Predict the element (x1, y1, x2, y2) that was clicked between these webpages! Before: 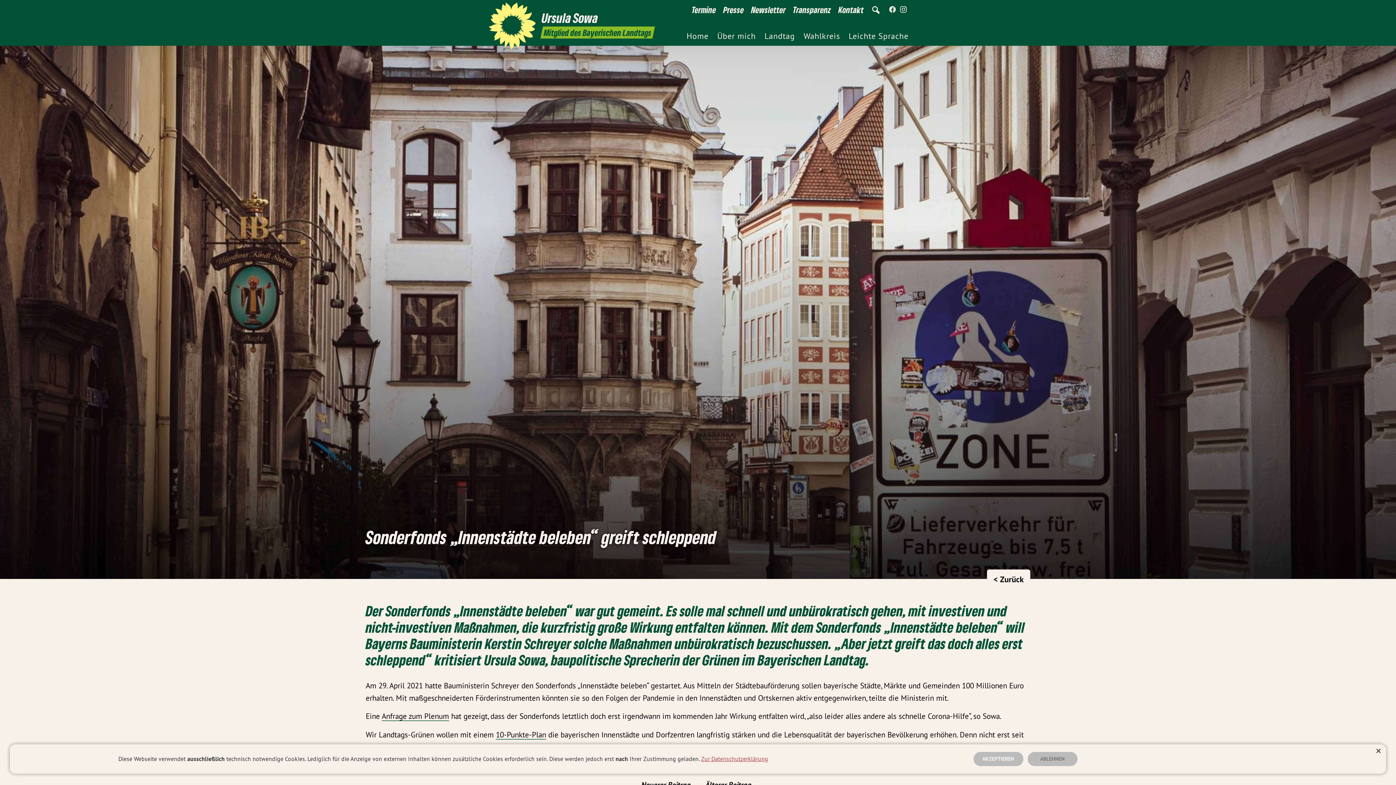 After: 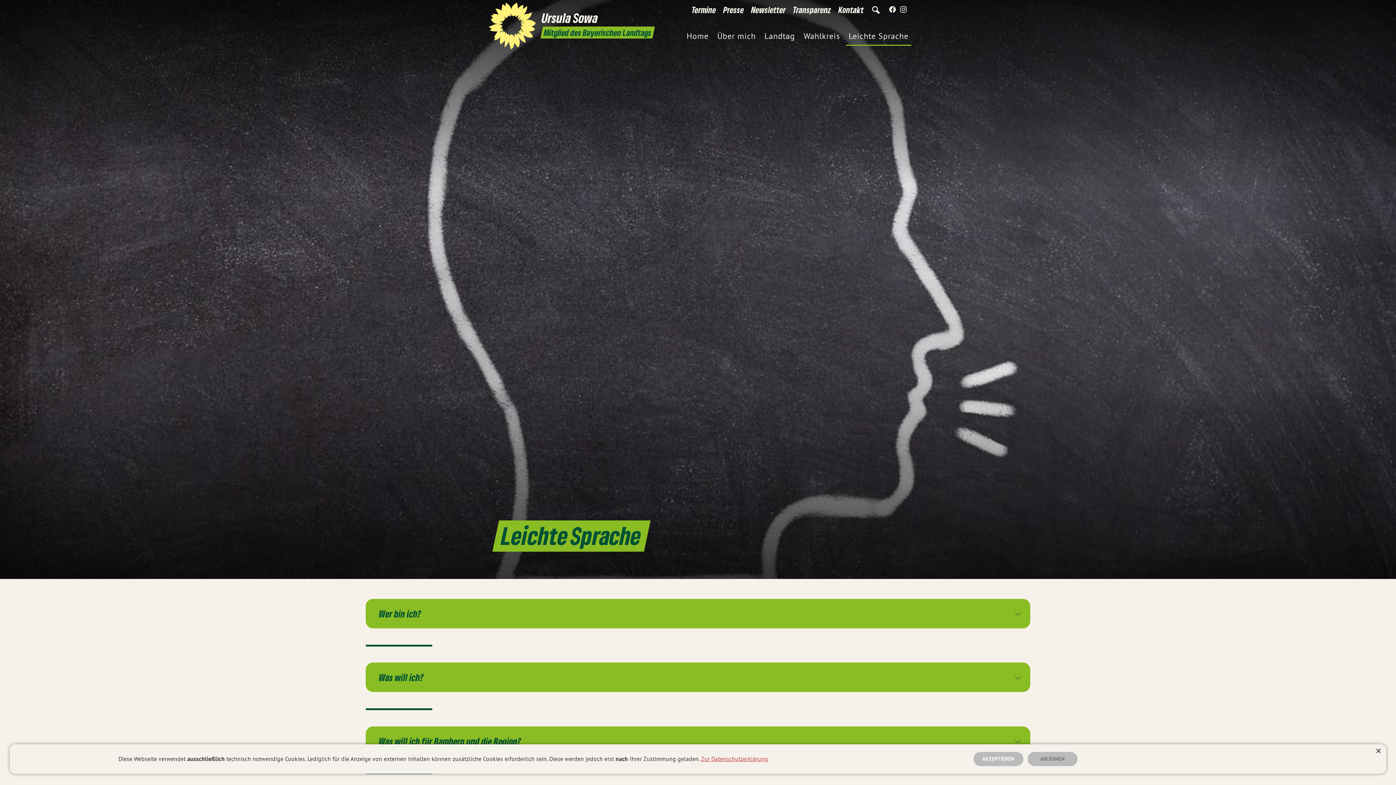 Action: label: Leichte Sprache bbox: (846, 25, 911, 45)